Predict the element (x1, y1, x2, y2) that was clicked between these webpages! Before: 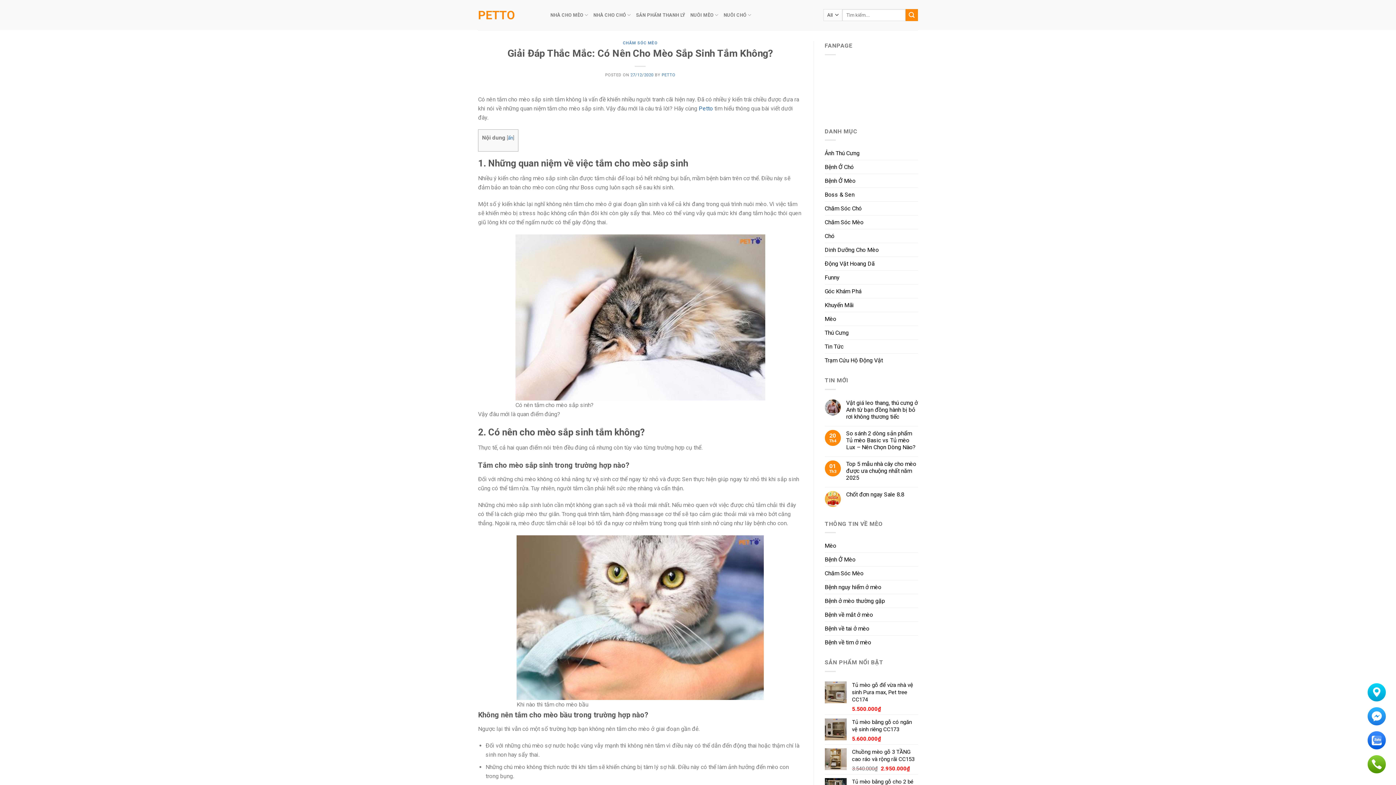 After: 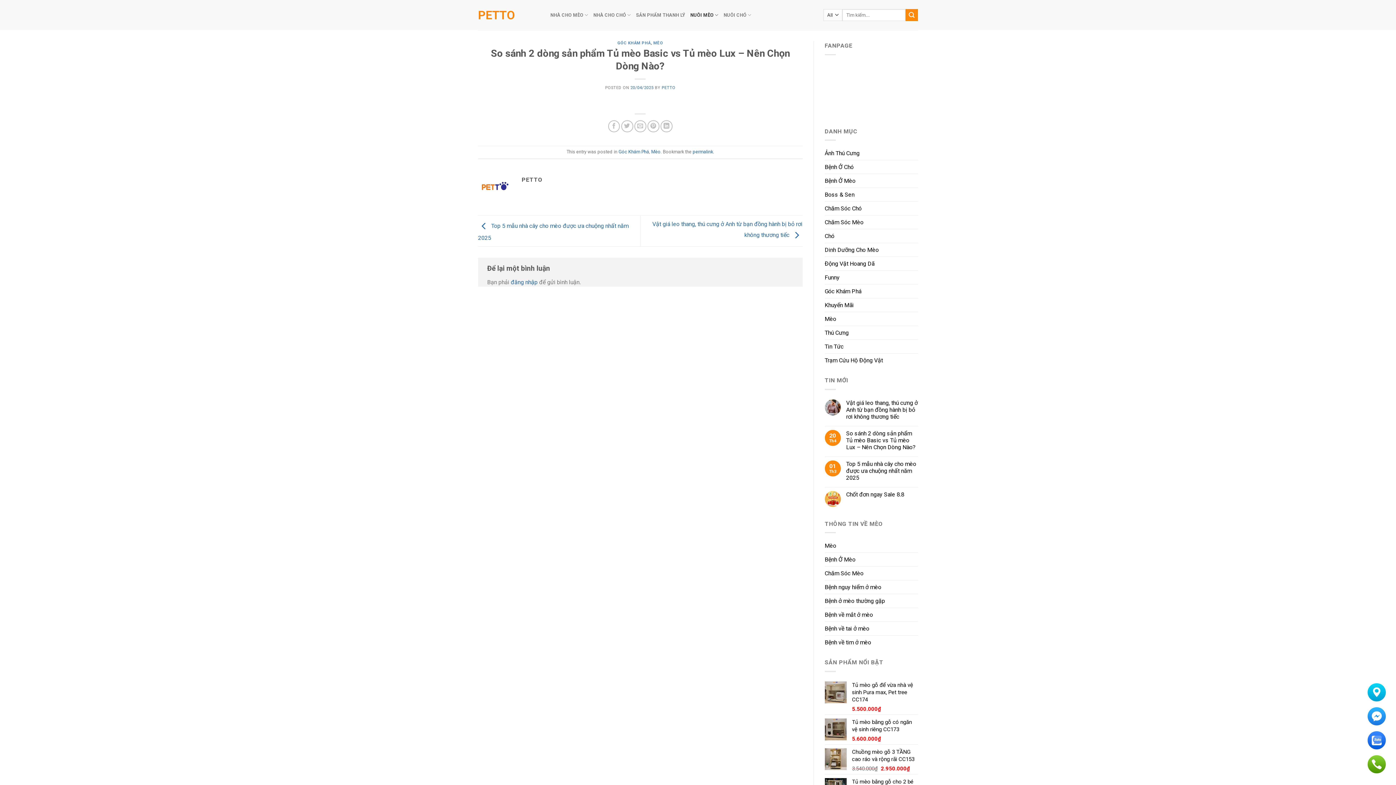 Action: label: So sánh 2 dòng sản phẩm Tủ mèo Basic vs Tủ mèo Lux – Nên Chọn Dòng Nào? bbox: (846, 430, 918, 450)